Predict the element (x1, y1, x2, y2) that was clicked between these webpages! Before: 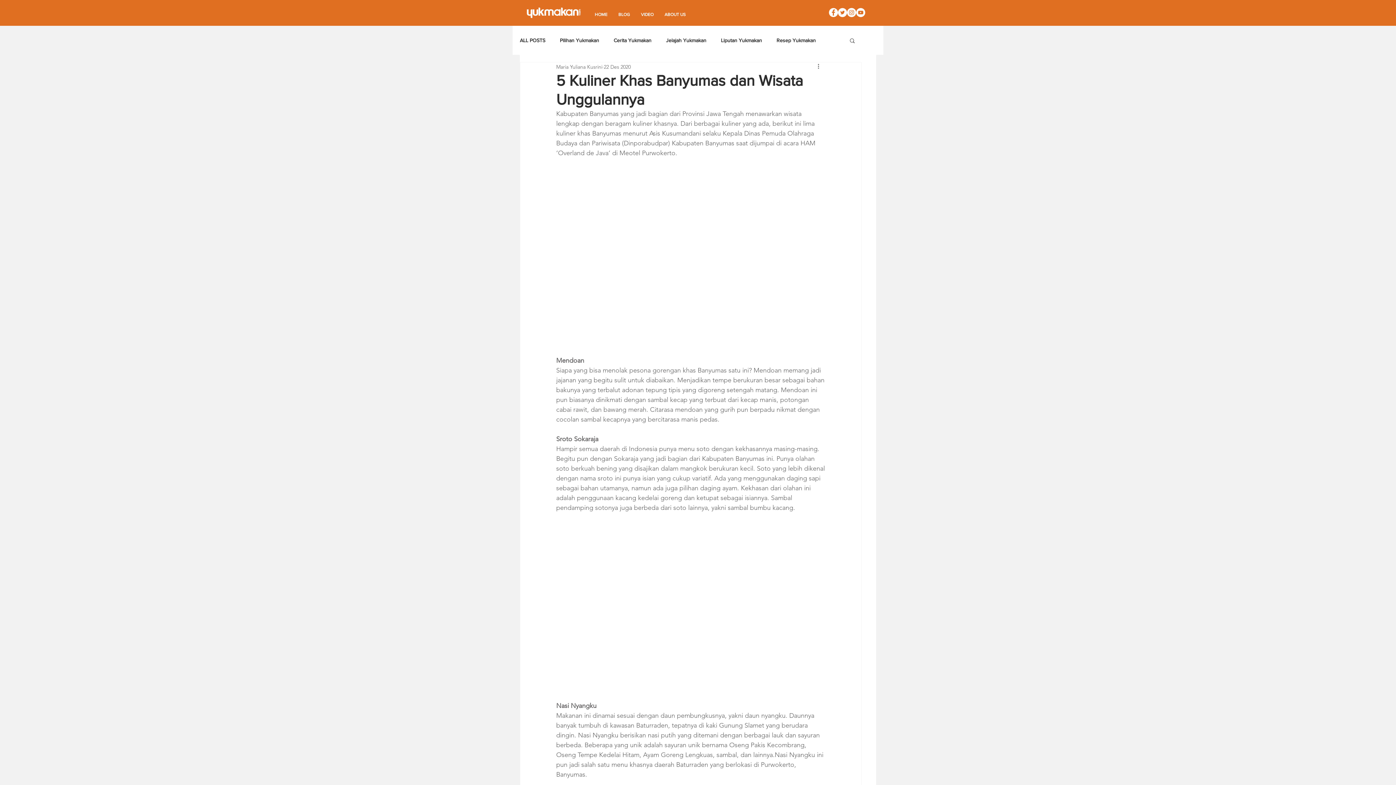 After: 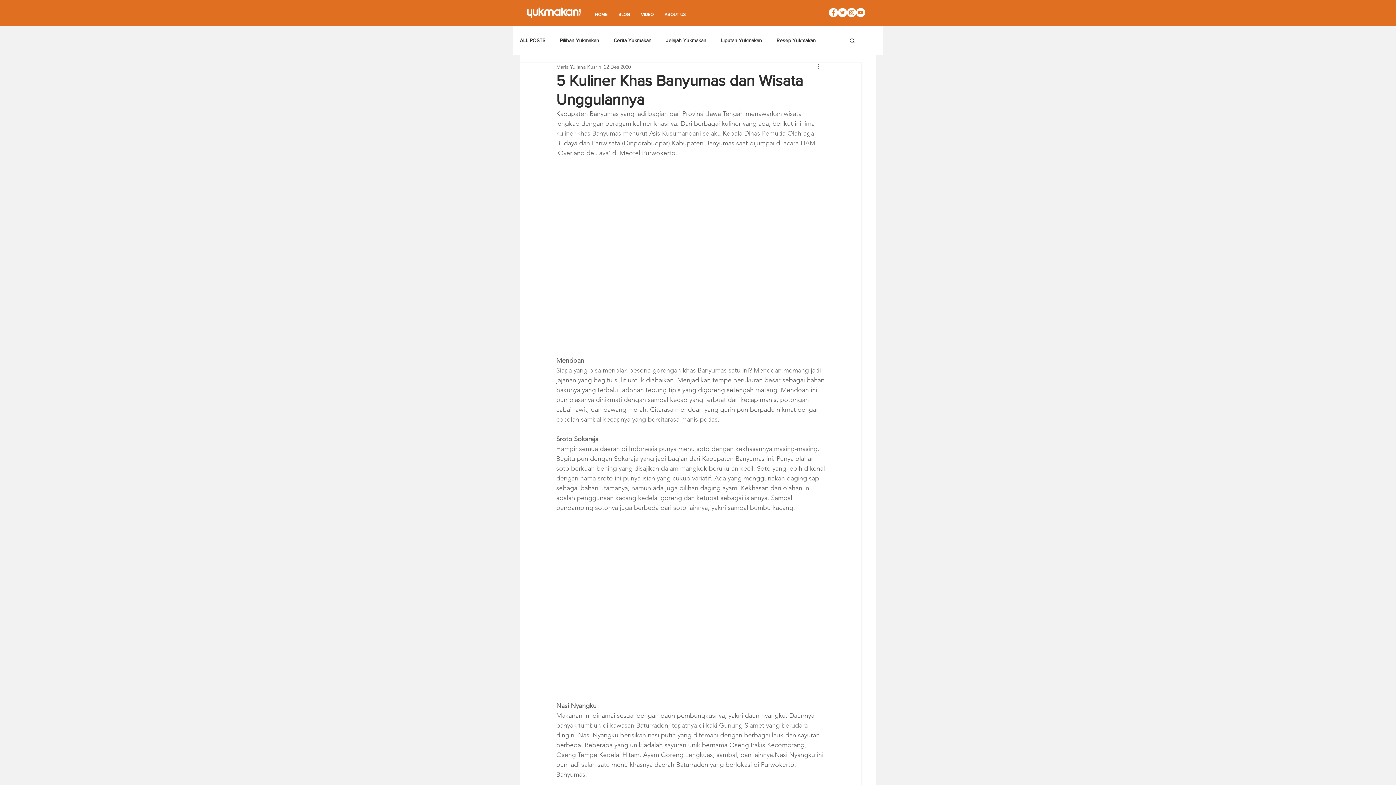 Action: label: Twitter - White Circle bbox: (838, 8, 847, 17)